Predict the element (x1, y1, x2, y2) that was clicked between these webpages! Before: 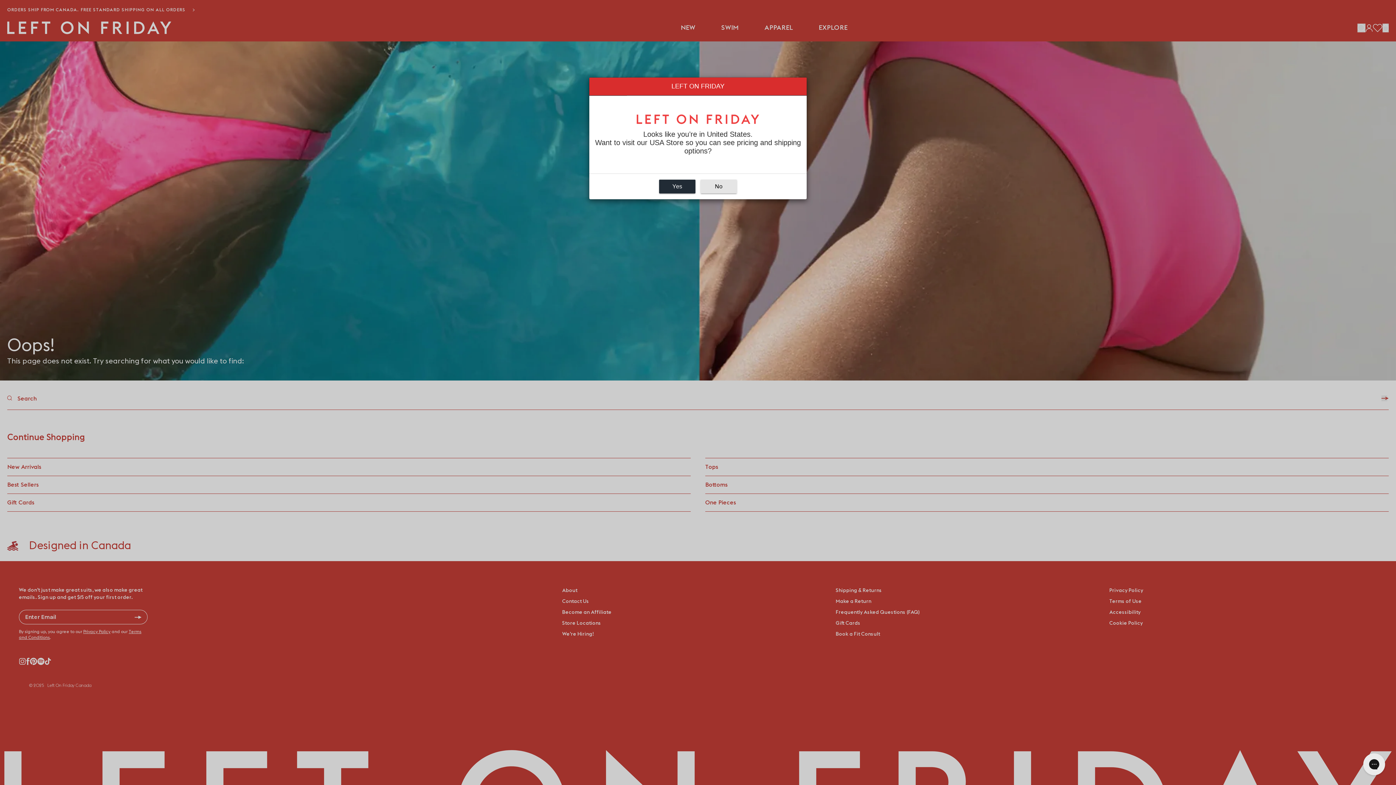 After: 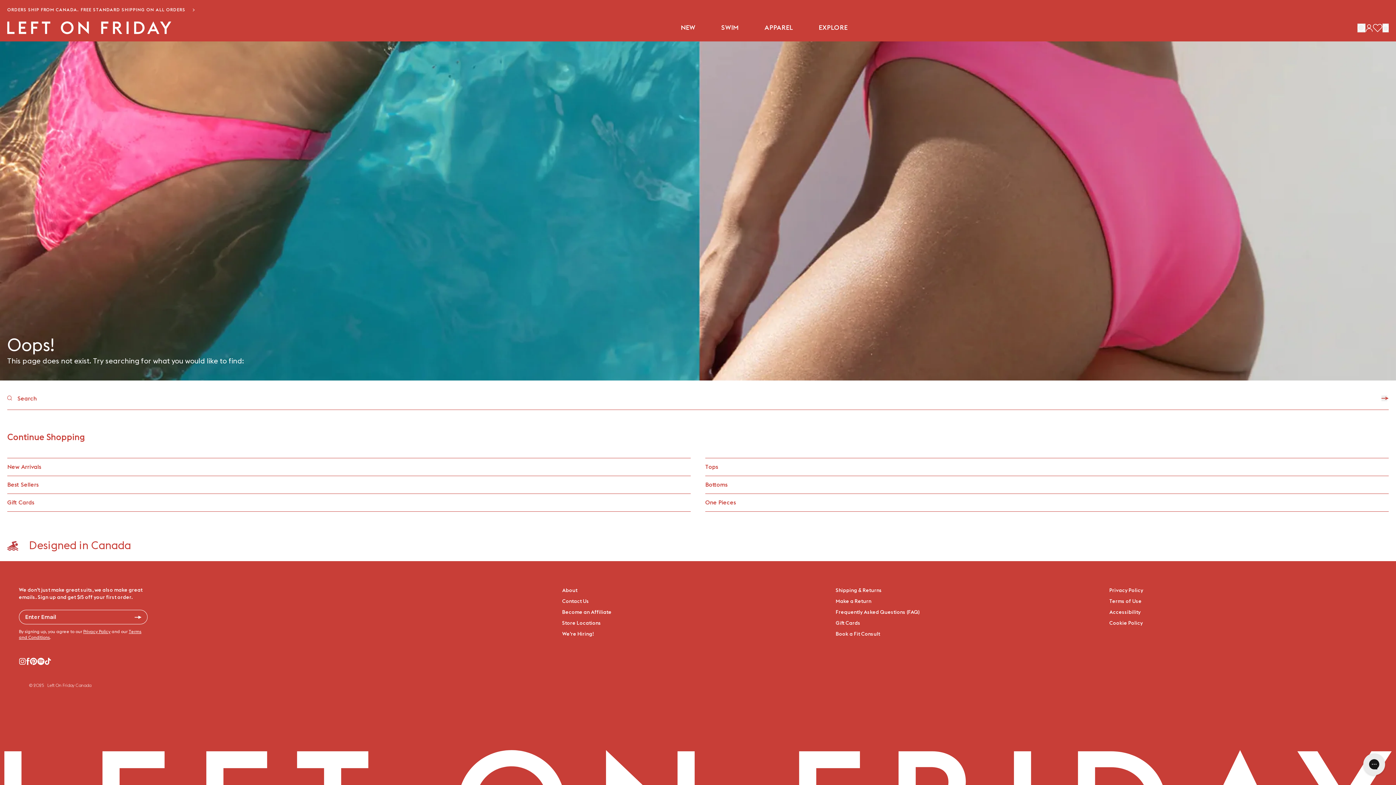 Action: bbox: (700, 179, 737, 193) label: No